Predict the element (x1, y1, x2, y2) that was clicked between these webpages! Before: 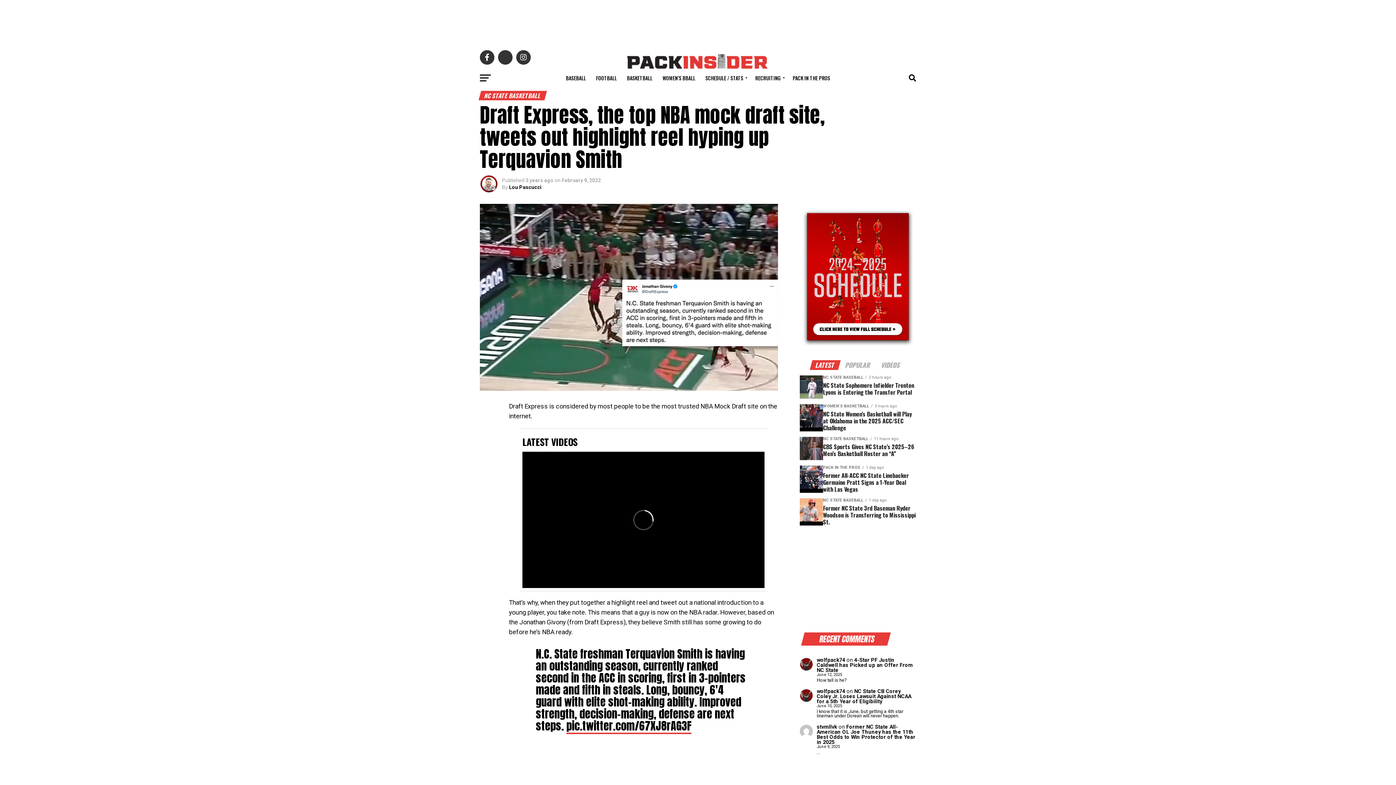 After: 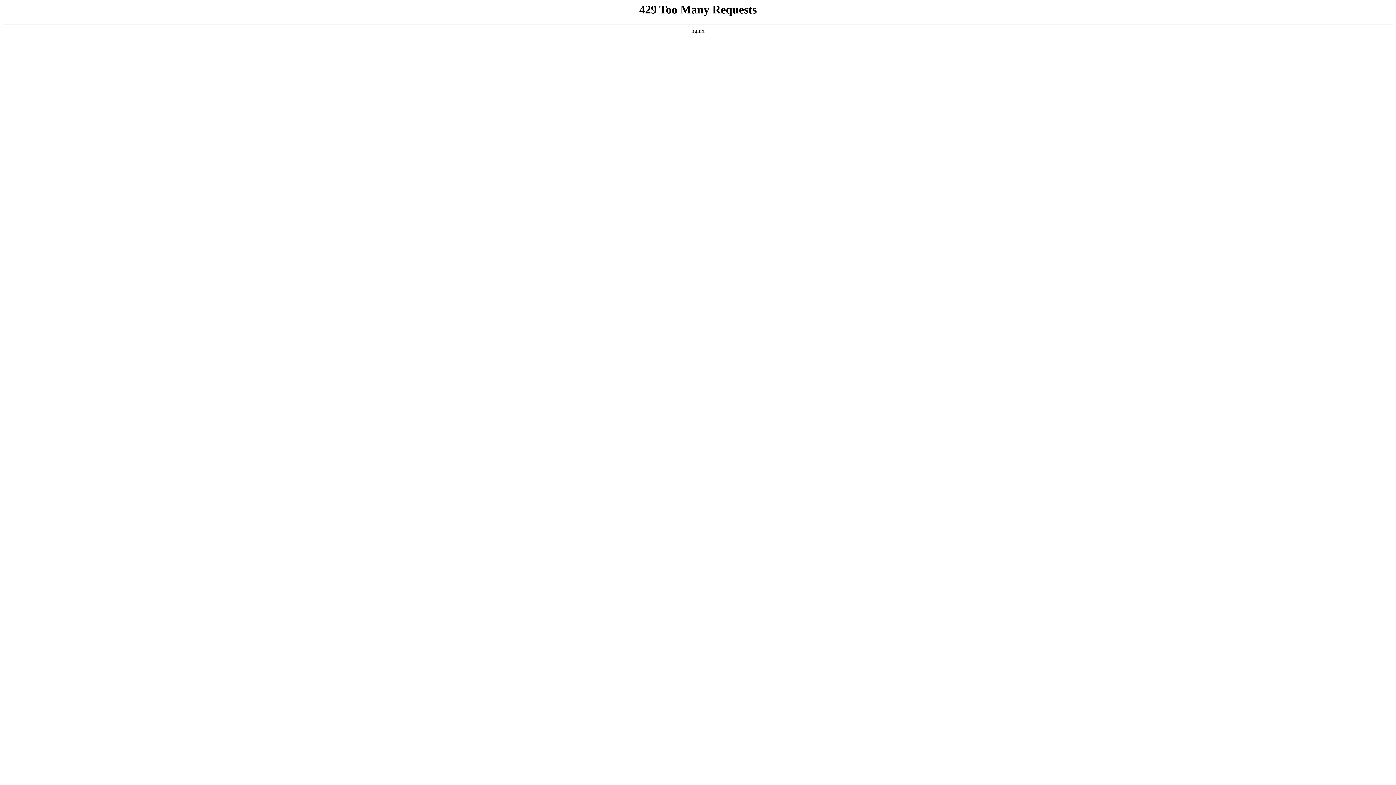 Action: label: BASEBALL bbox: (561, 69, 590, 87)